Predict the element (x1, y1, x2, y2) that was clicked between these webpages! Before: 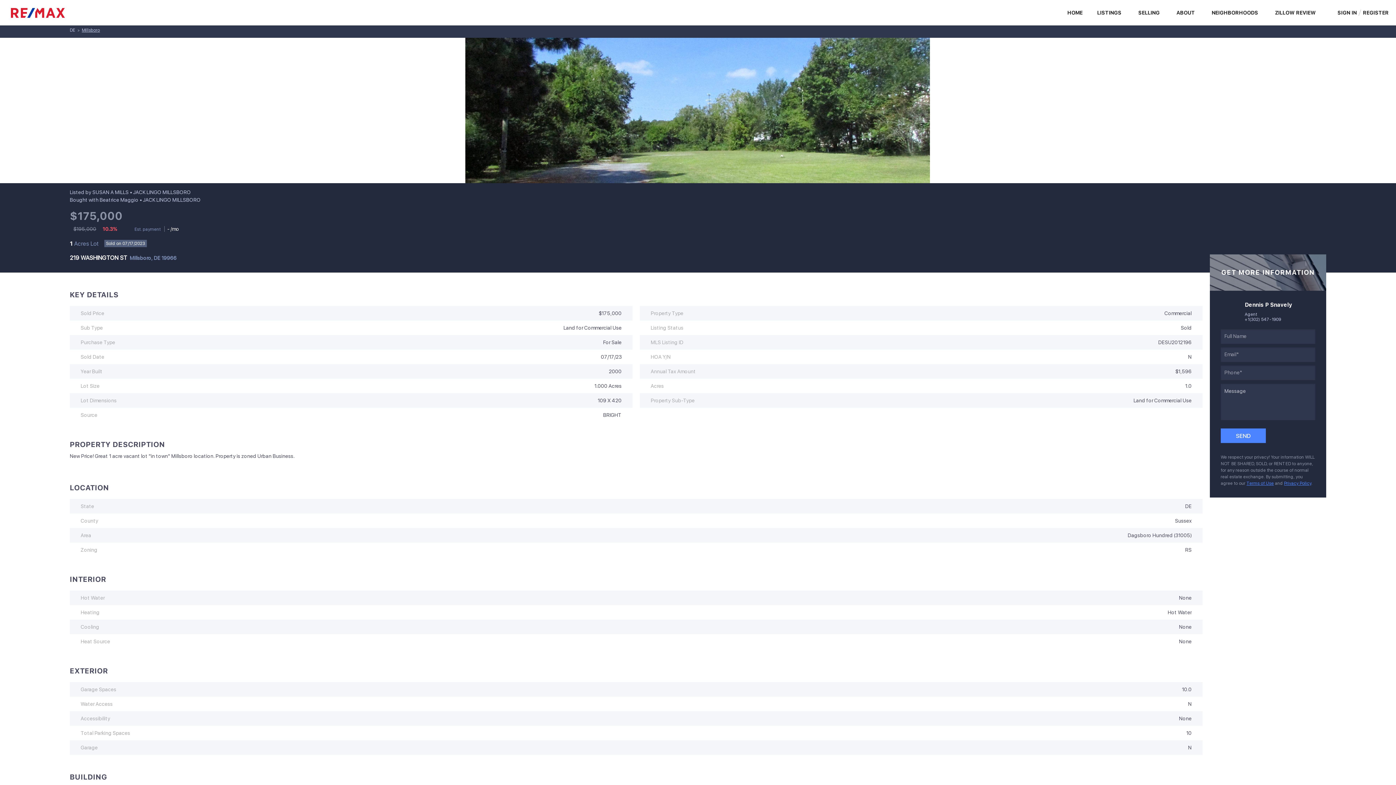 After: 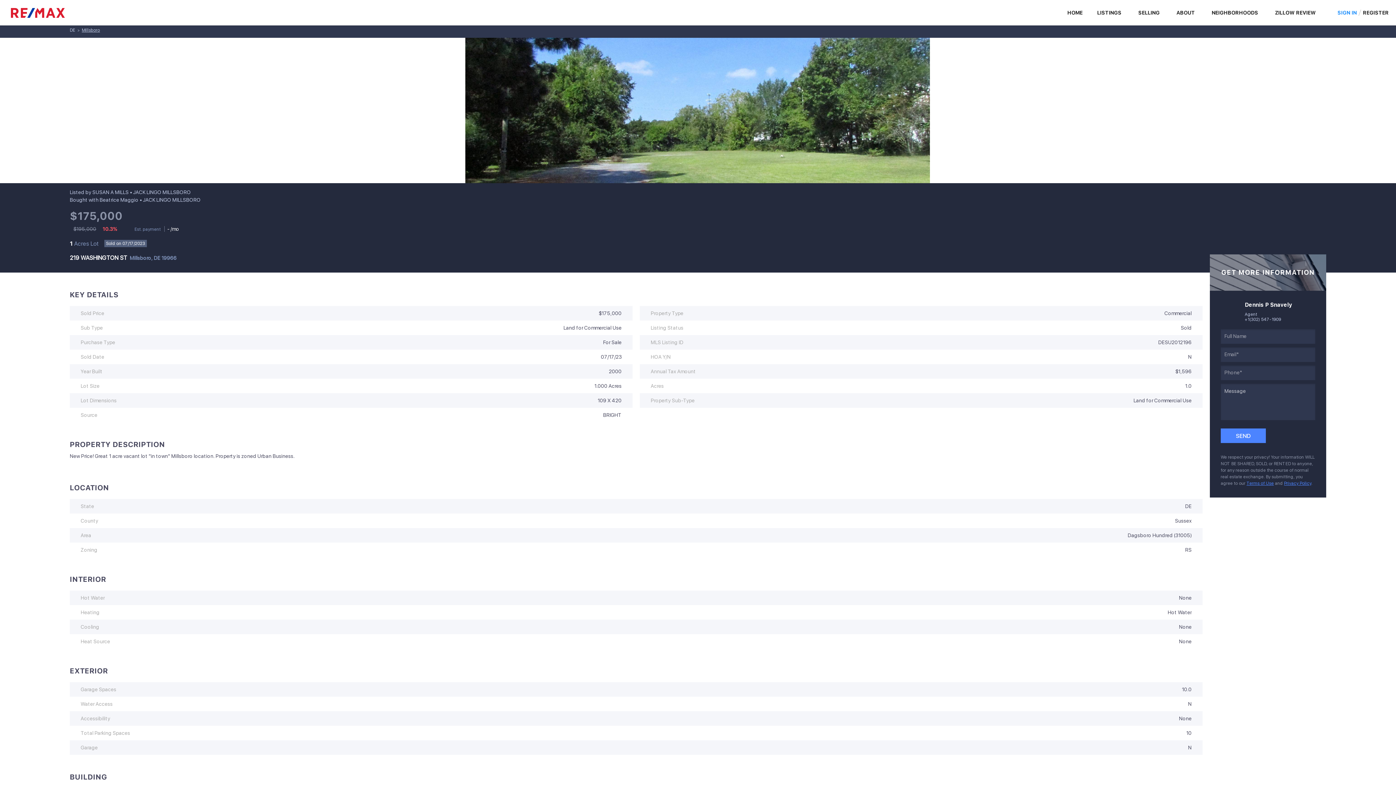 Action: label: SIGN IN bbox: (1337, 0, 1357, 25)